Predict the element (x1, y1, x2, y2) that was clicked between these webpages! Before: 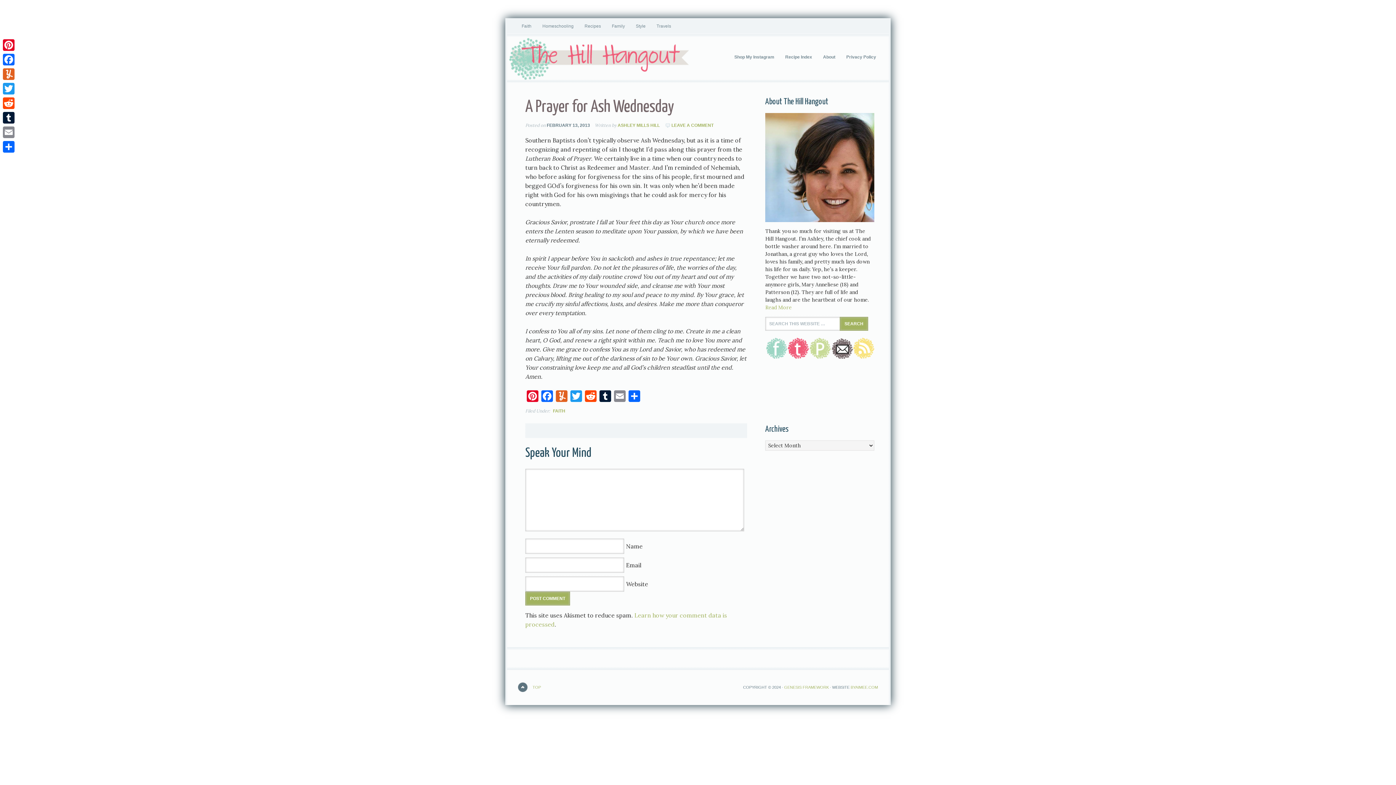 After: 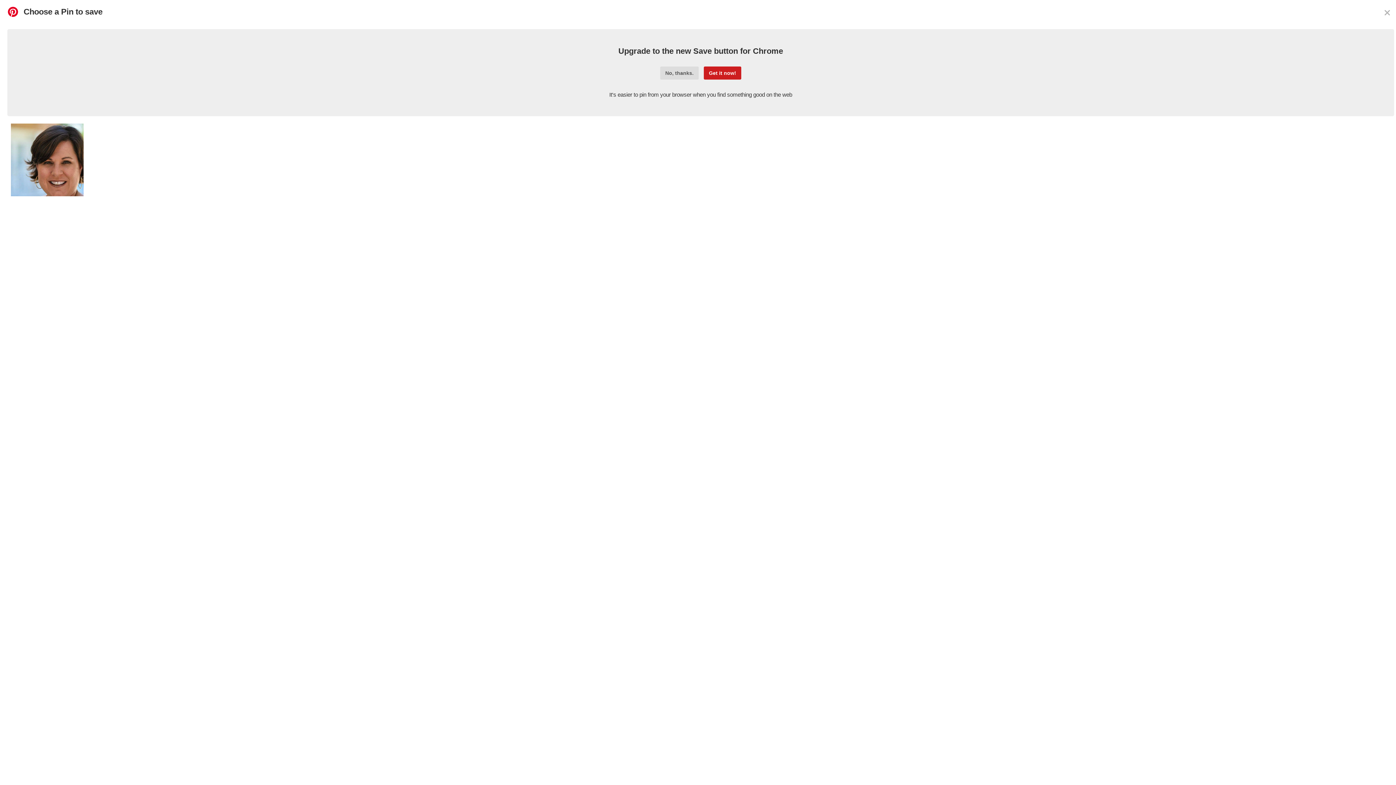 Action: label: Pinterest bbox: (525, 390, 540, 402)